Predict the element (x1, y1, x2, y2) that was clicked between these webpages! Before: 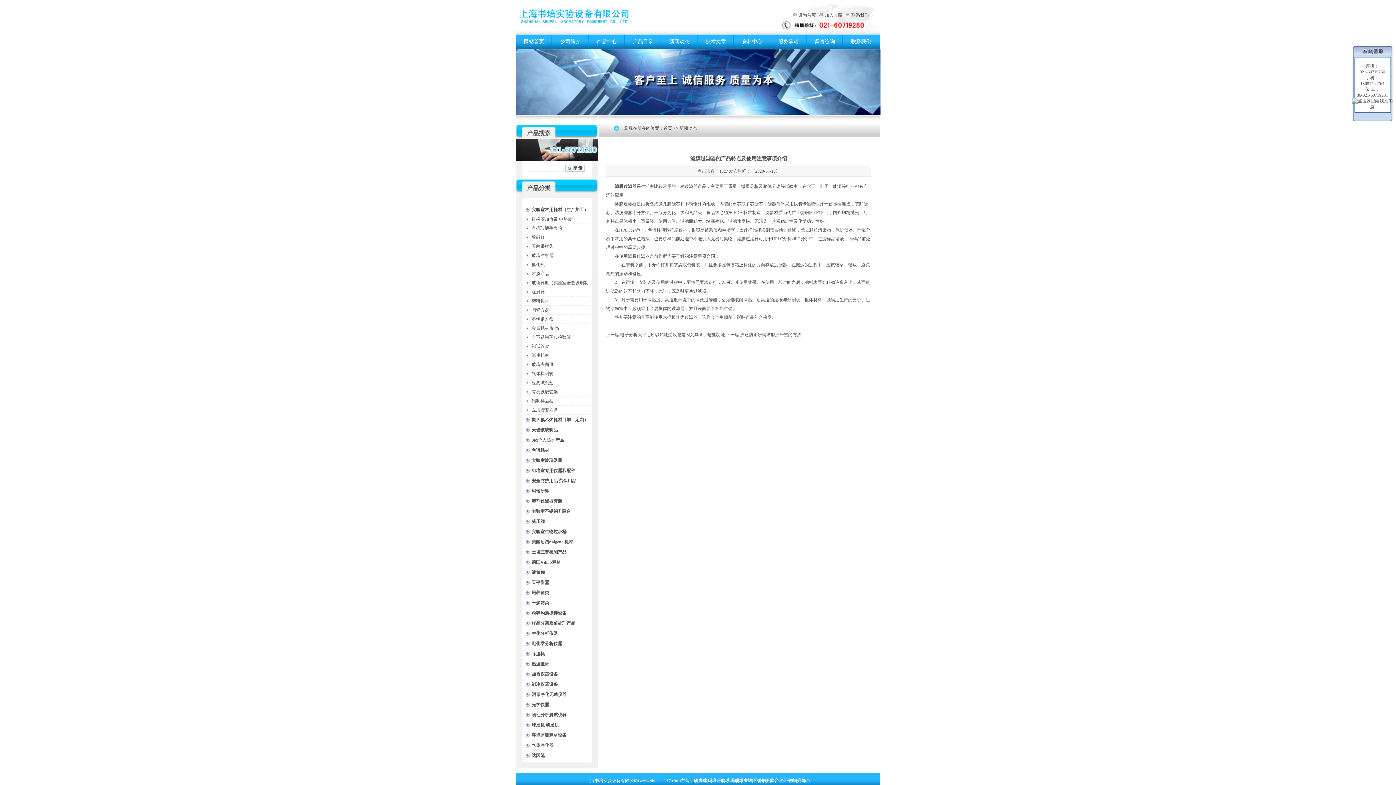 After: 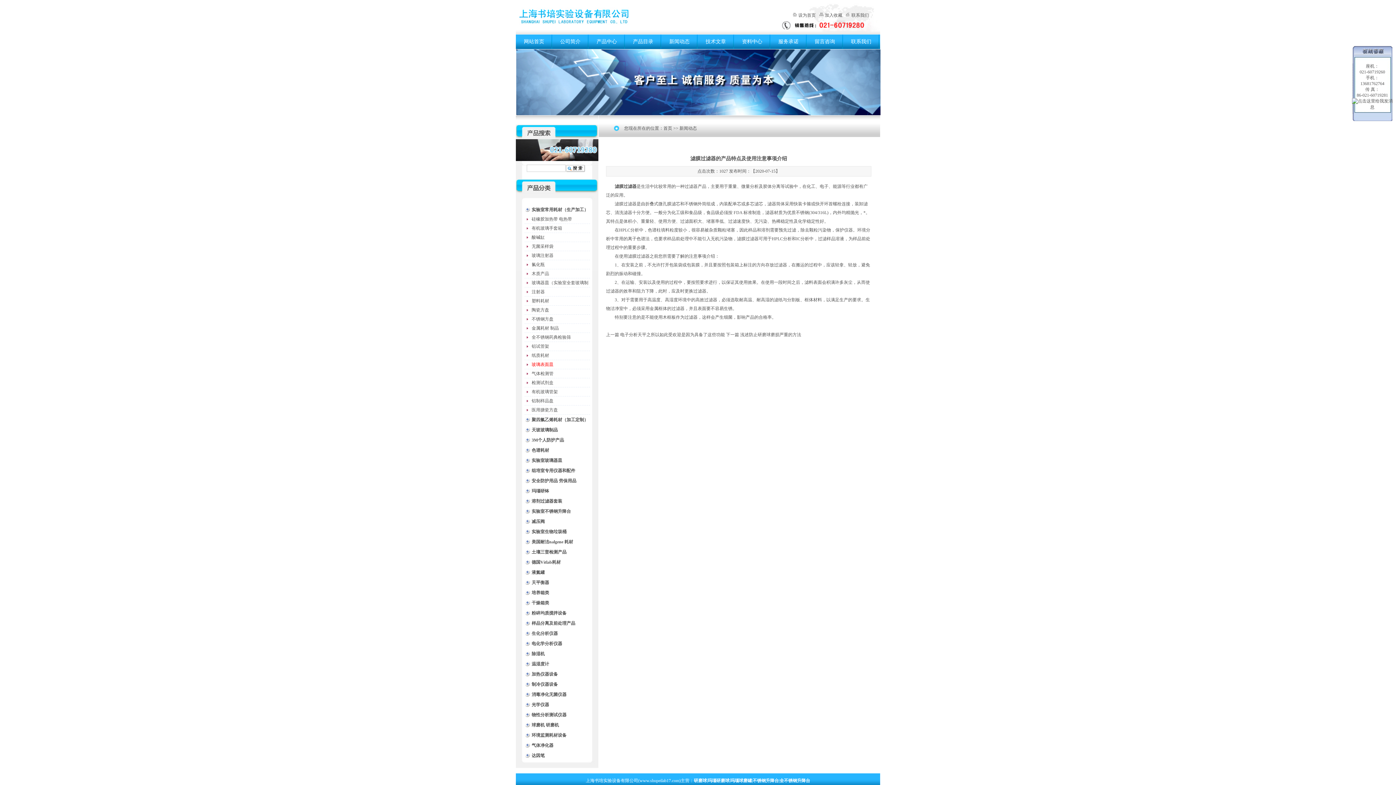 Action: label: 玻璃表面皿 bbox: (524, 360, 590, 369)